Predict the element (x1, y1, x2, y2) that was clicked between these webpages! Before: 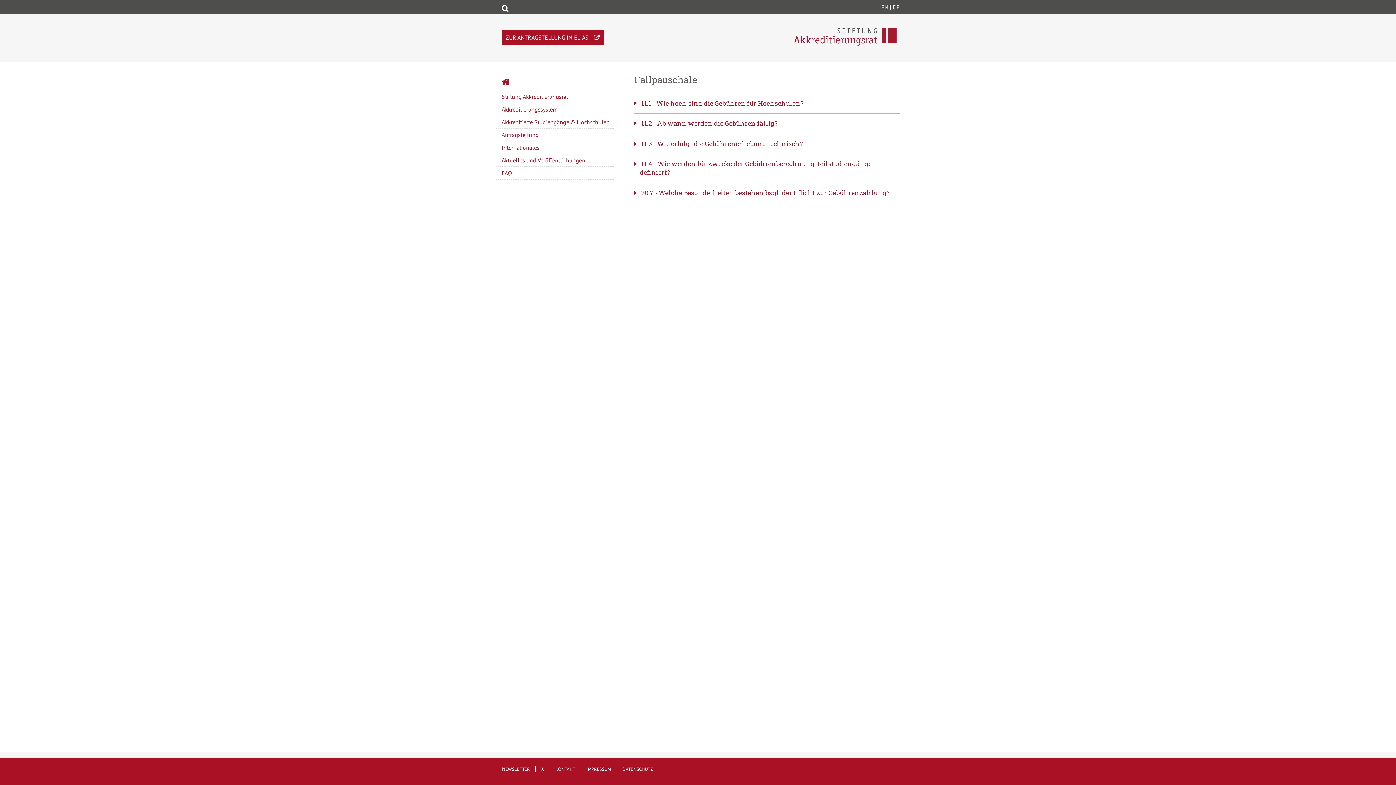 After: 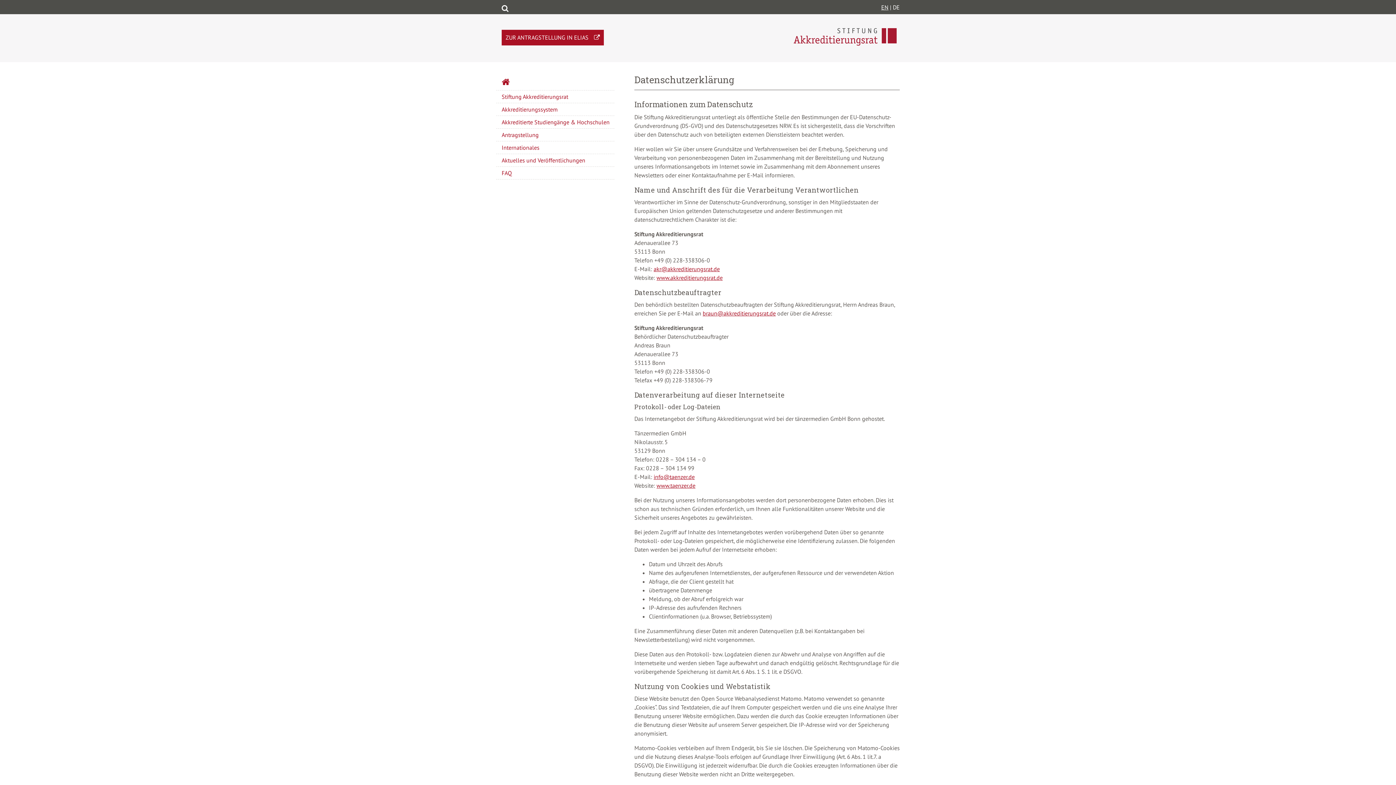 Action: label: DATENSCHUTZ bbox: (617, 766, 658, 772)